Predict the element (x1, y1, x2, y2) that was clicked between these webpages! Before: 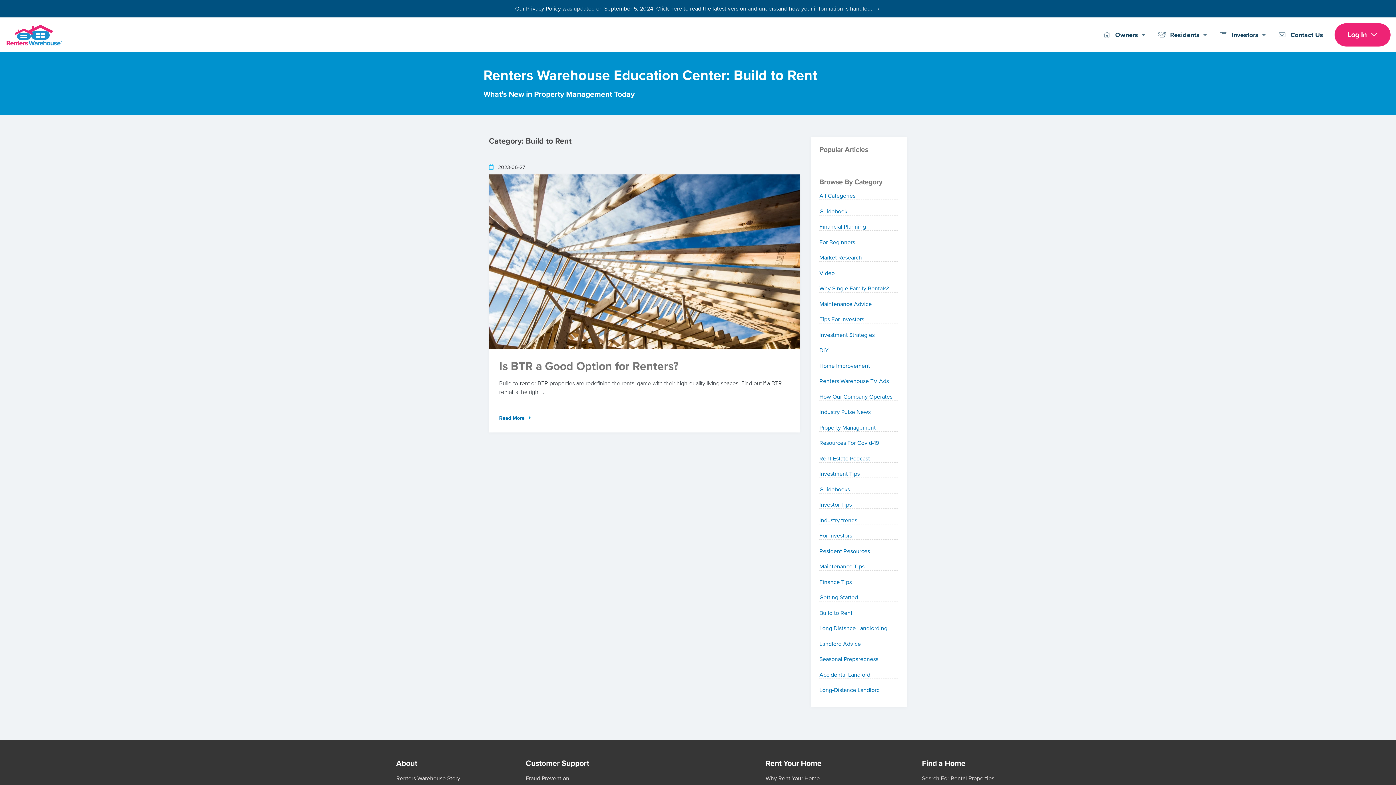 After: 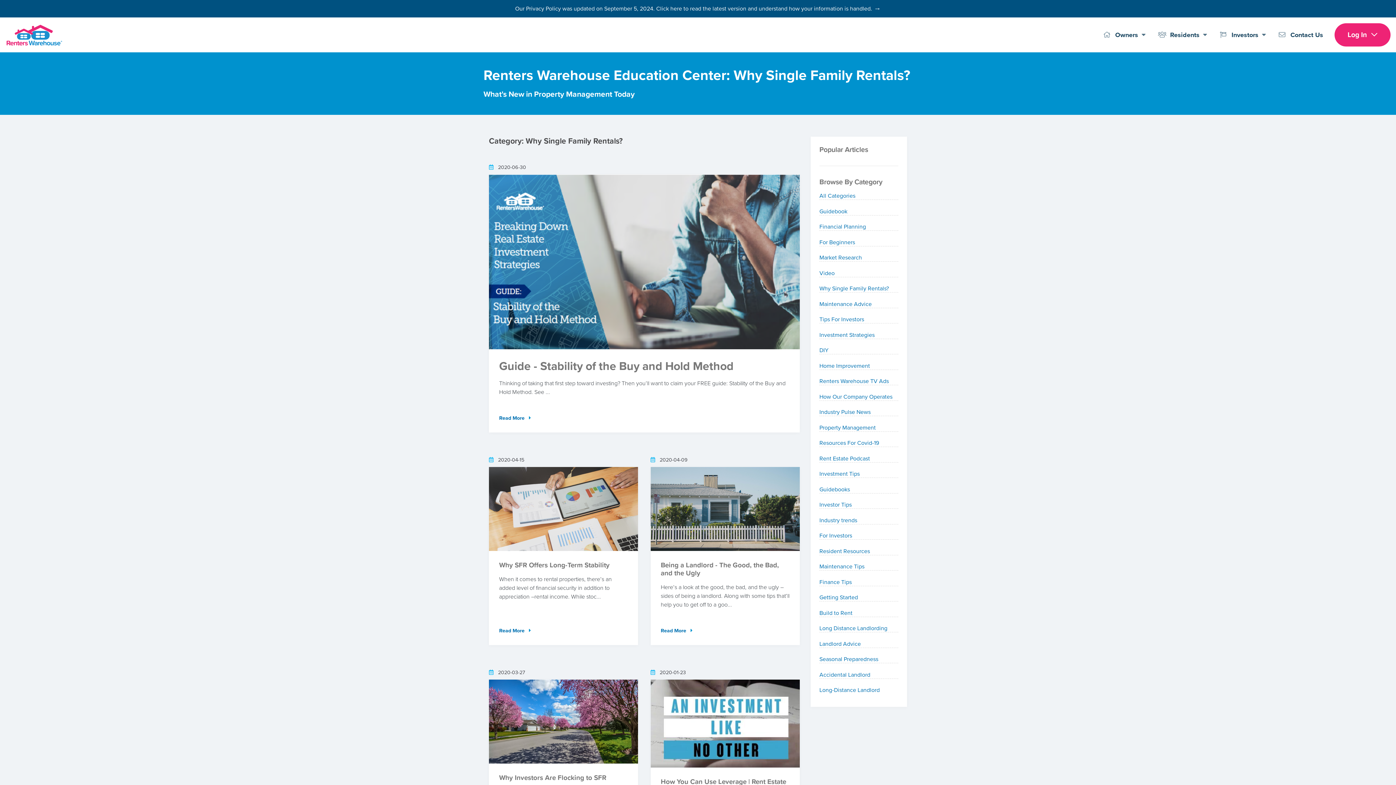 Action: bbox: (819, 285, 889, 292) label: Why Single Family Rentals?